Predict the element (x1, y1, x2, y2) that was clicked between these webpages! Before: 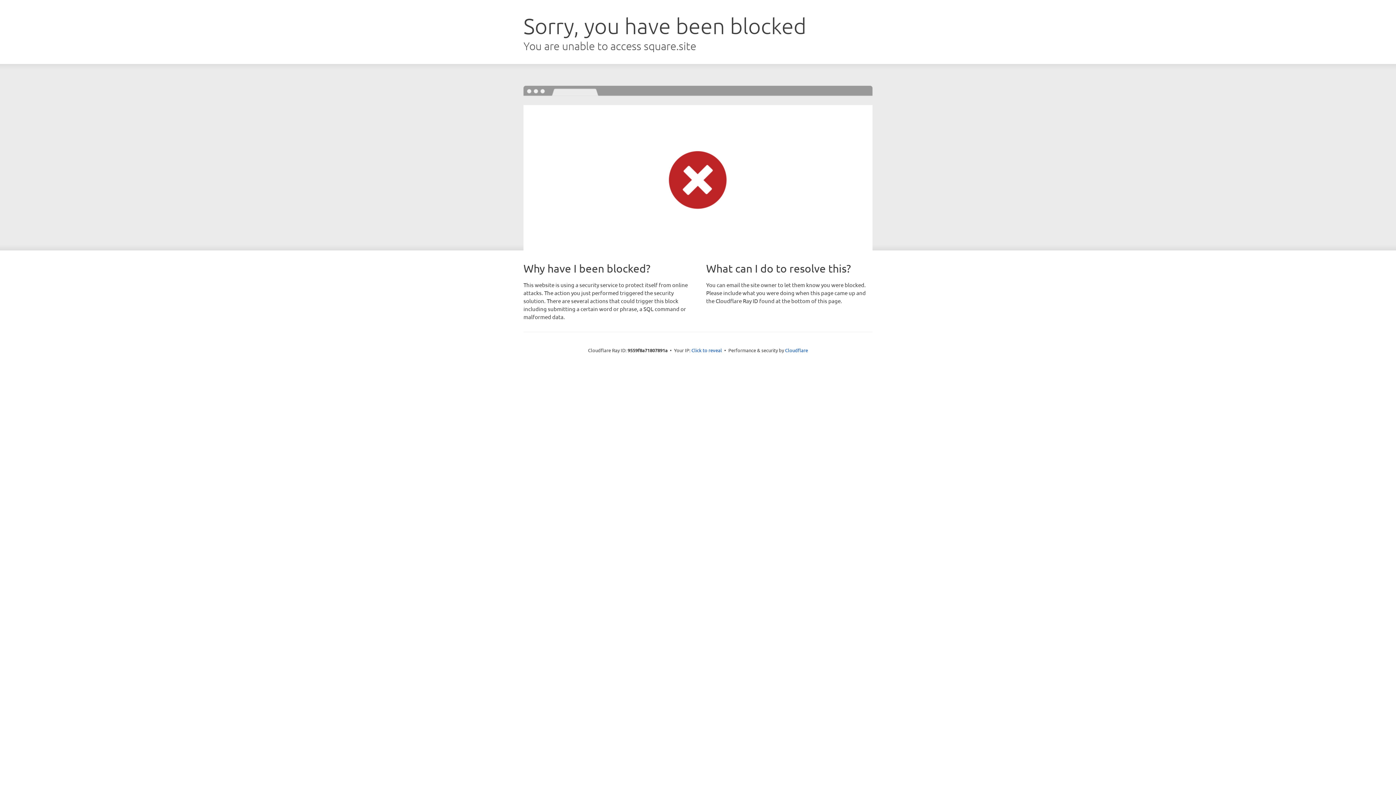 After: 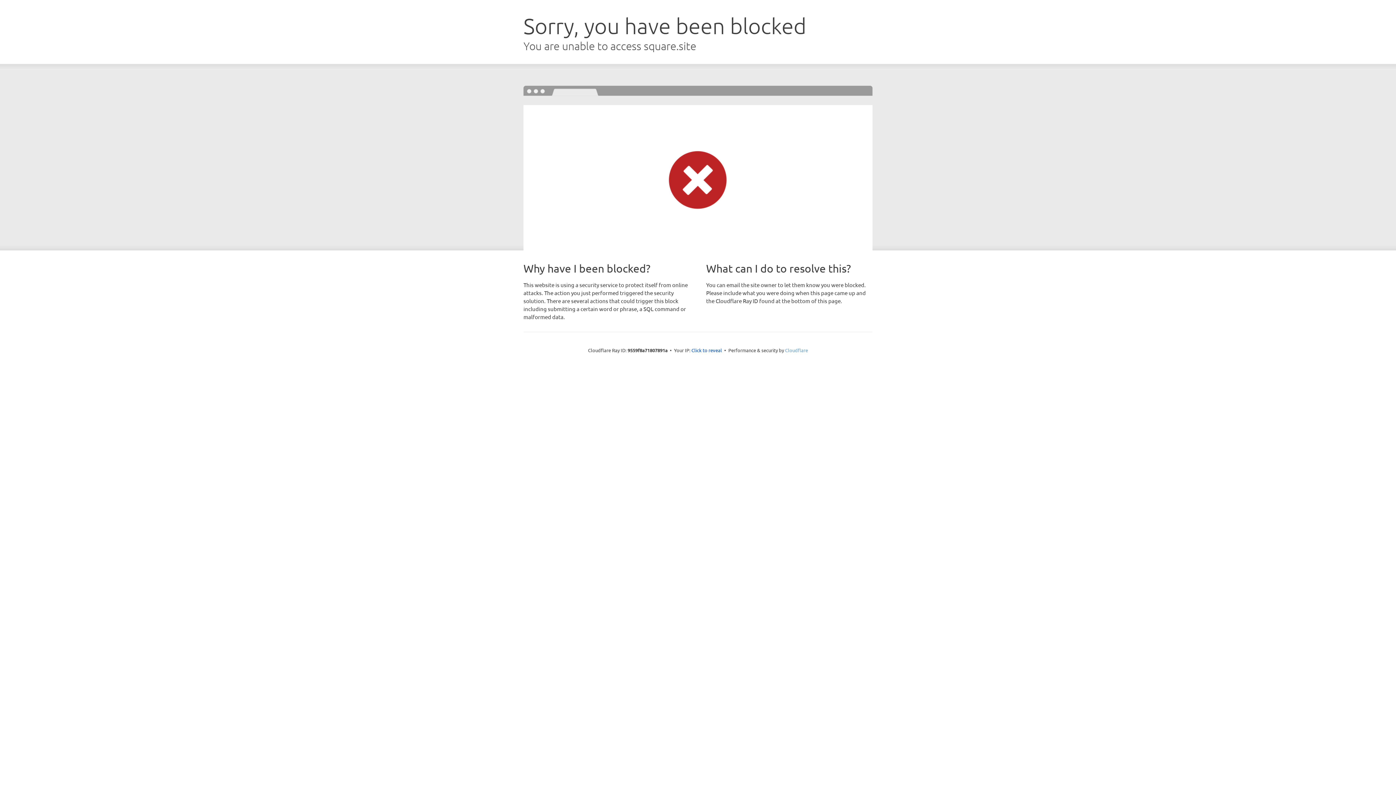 Action: label: Cloudflare bbox: (785, 347, 808, 353)